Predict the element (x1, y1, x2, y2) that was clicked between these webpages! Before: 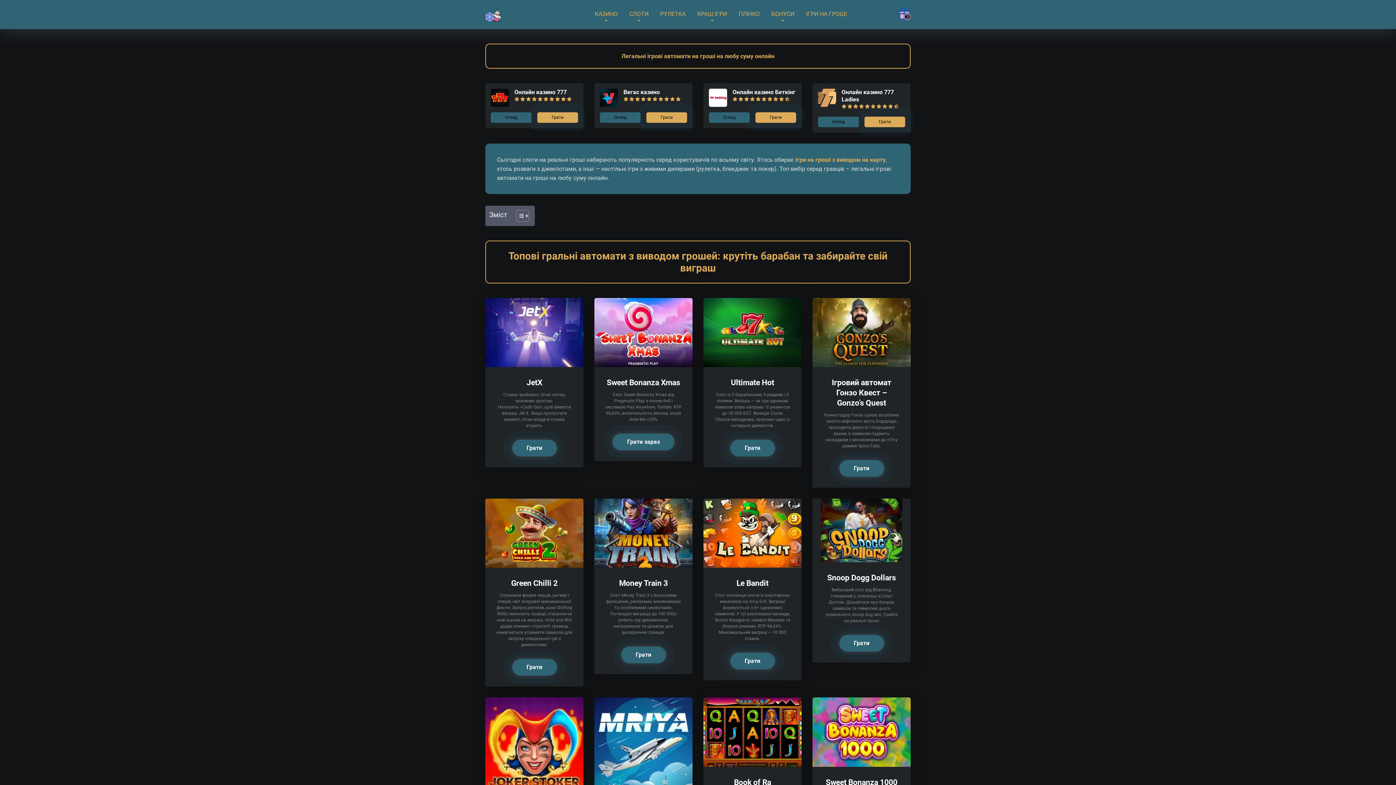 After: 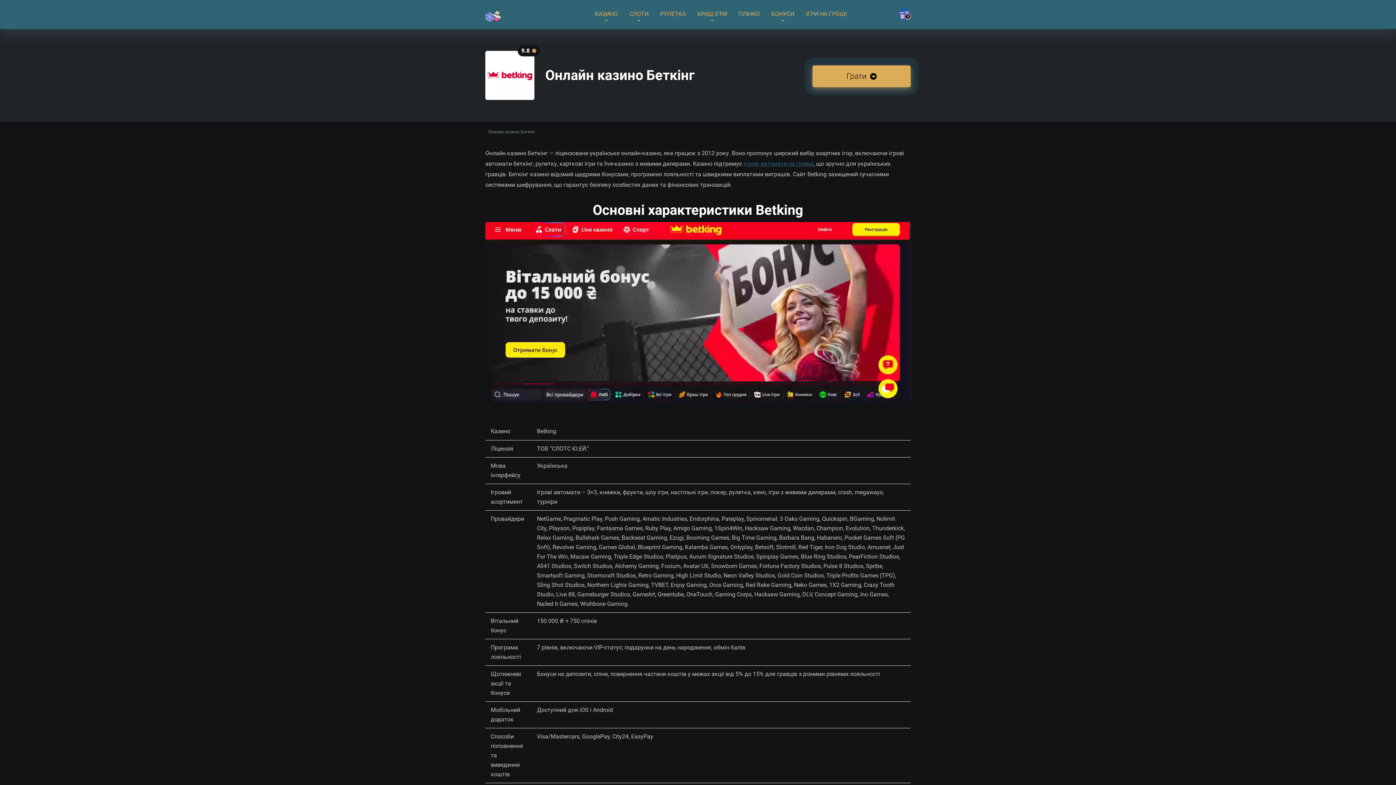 Action: label: Огляд bbox: (709, 112, 749, 122)